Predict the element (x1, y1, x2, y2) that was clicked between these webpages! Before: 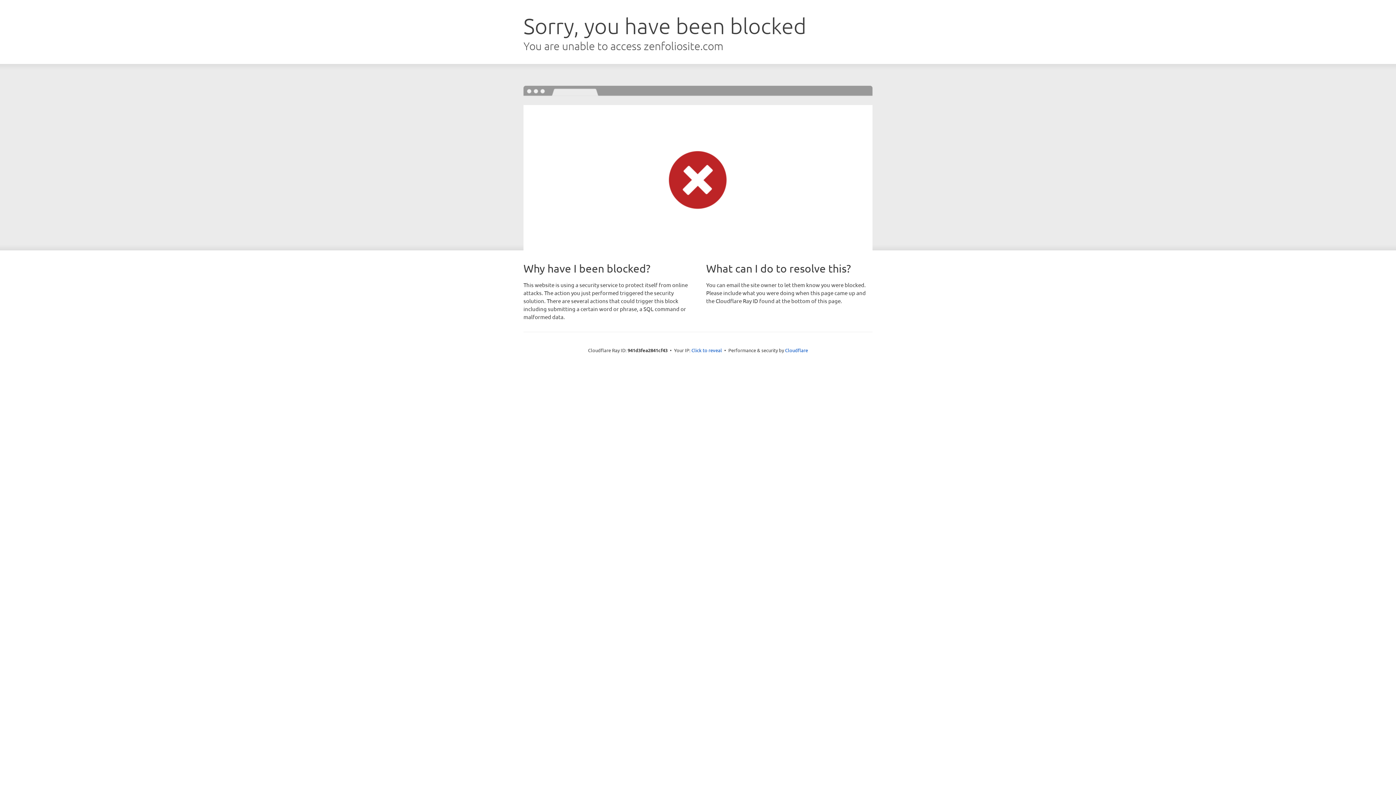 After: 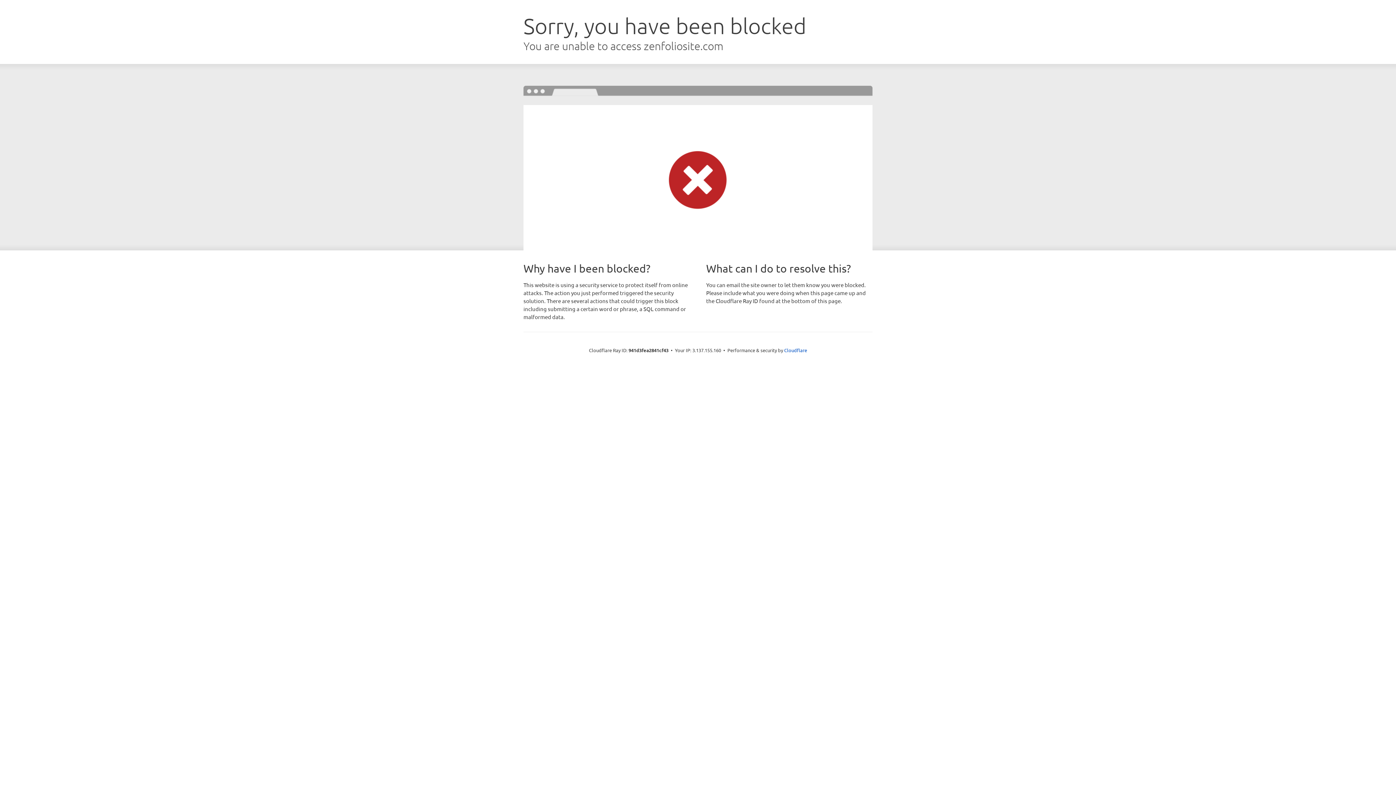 Action: bbox: (691, 346, 722, 353) label: Click to reveal